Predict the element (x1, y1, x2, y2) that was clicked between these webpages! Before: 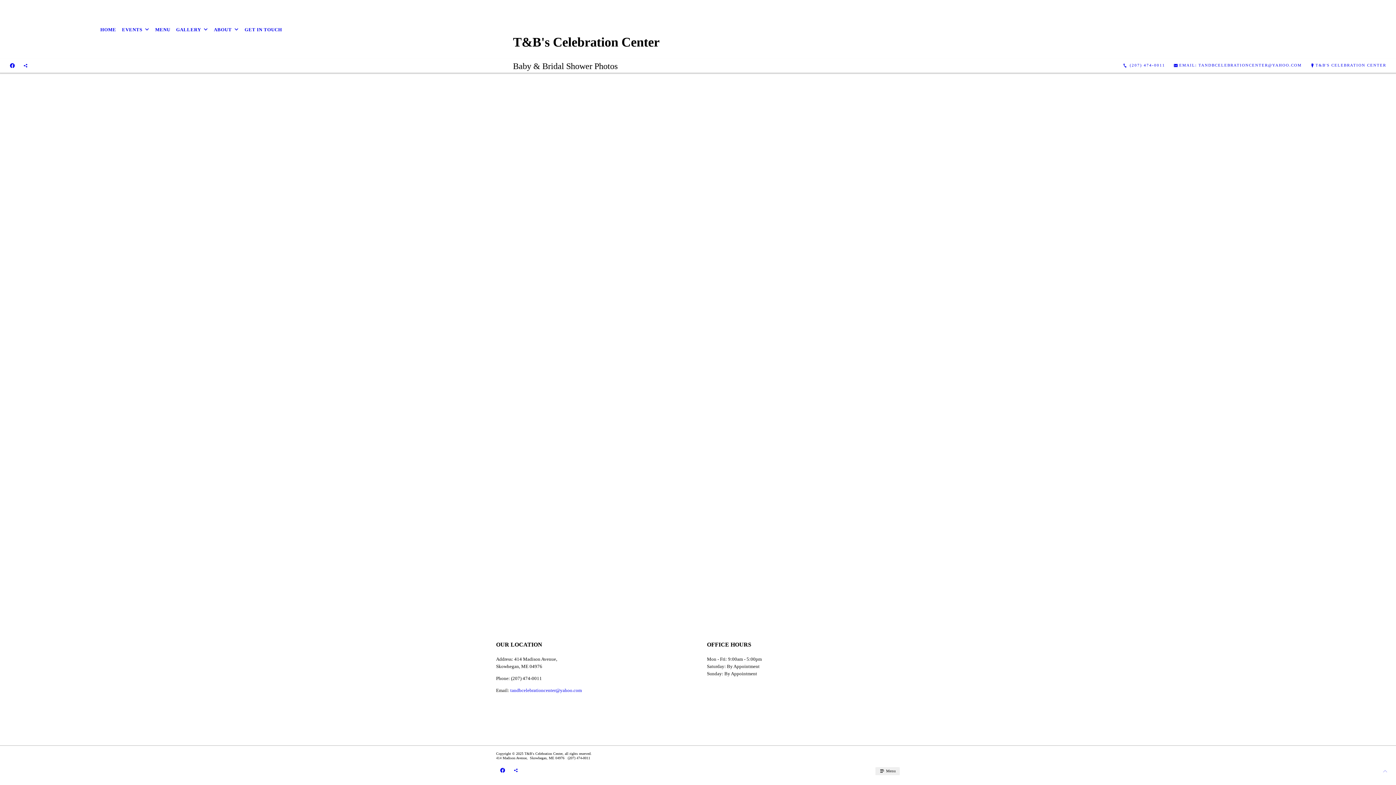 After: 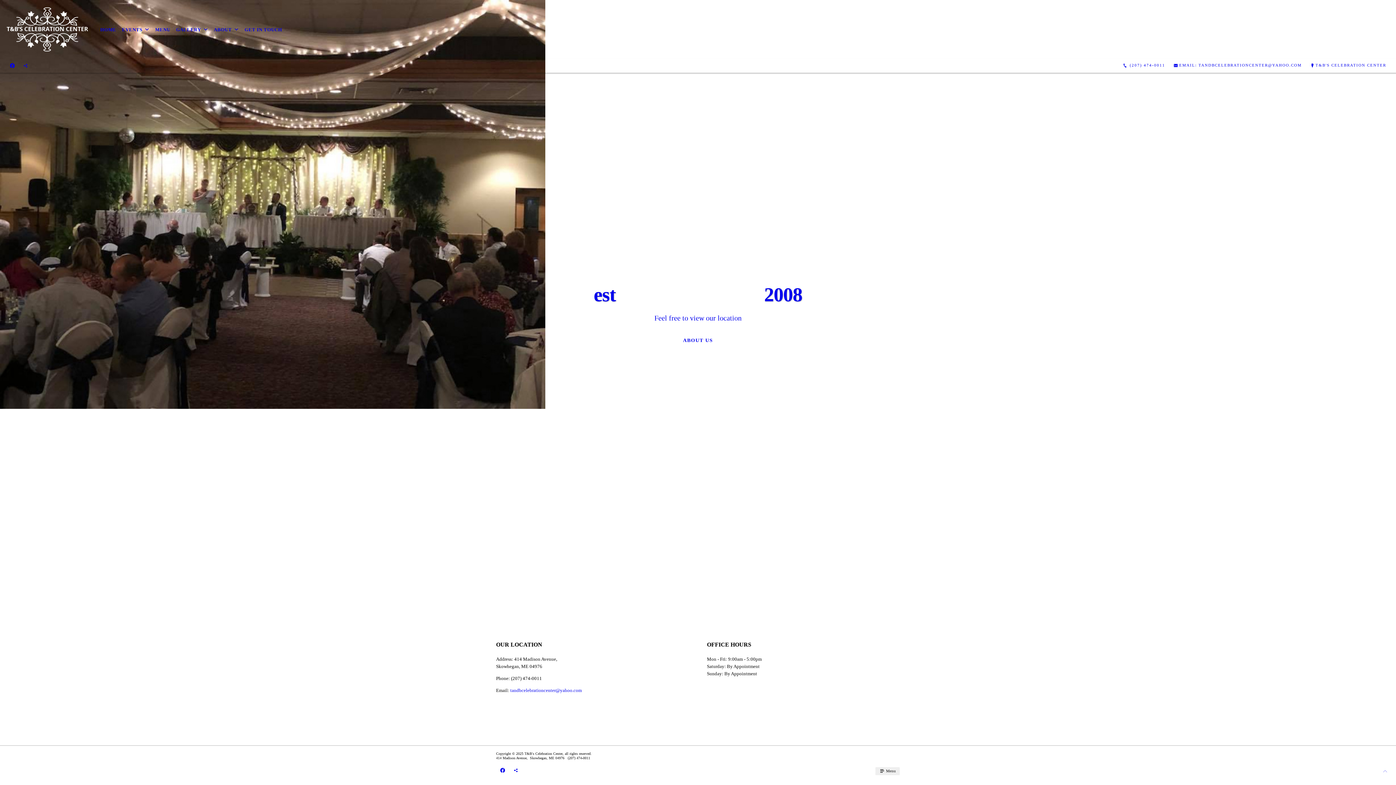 Action: bbox: (173, 21, 211, 37) label: GALLERY